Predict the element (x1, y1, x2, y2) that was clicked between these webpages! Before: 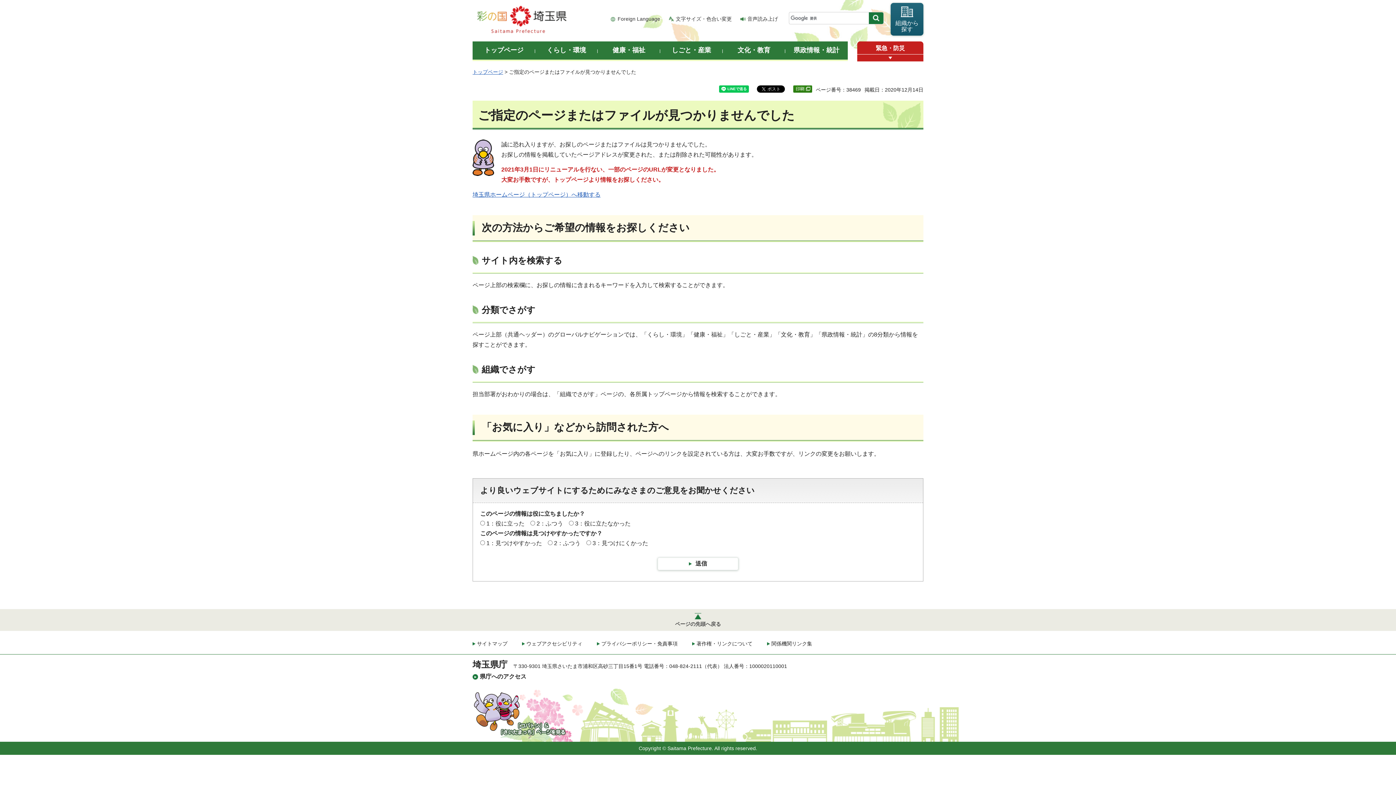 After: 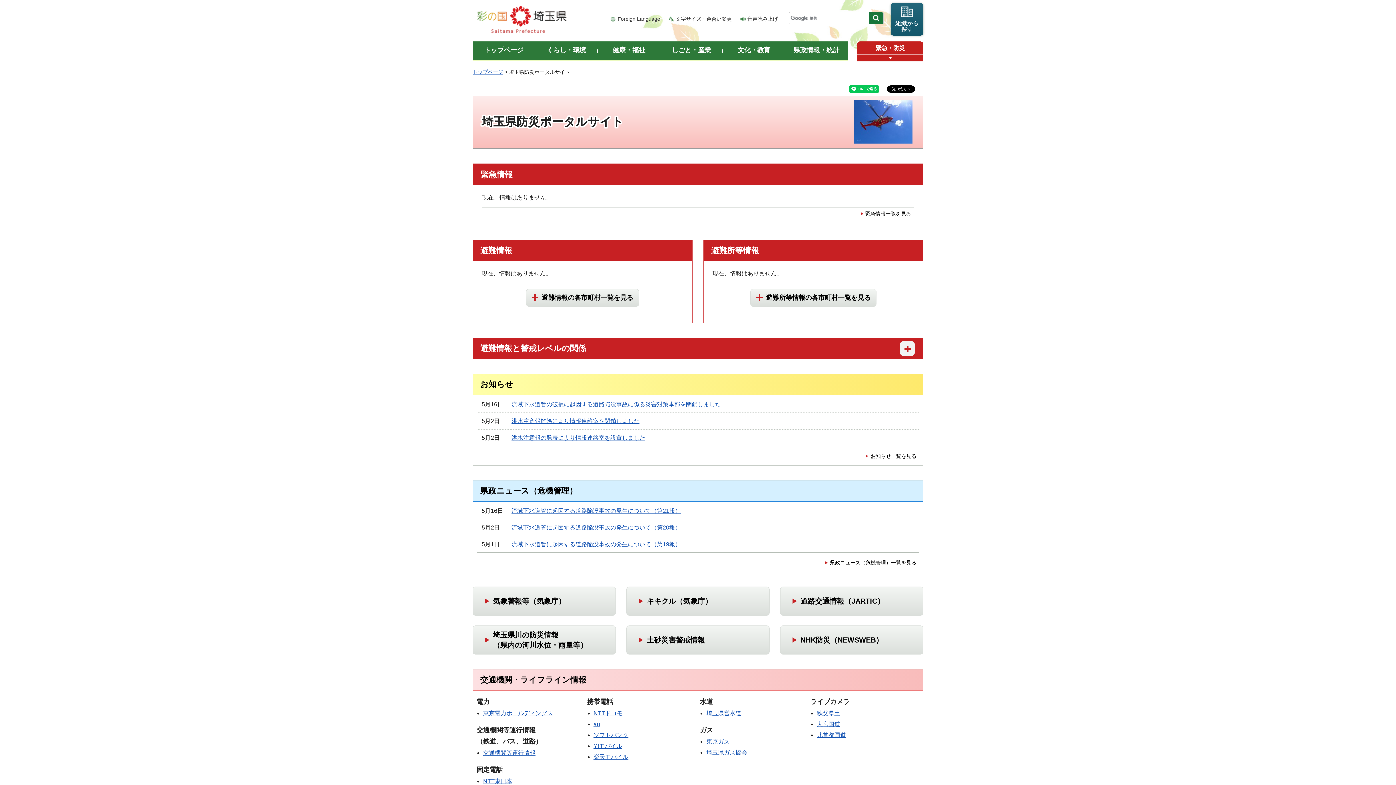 Action: bbox: (857, 41, 923, 54) label: 緊急・防災